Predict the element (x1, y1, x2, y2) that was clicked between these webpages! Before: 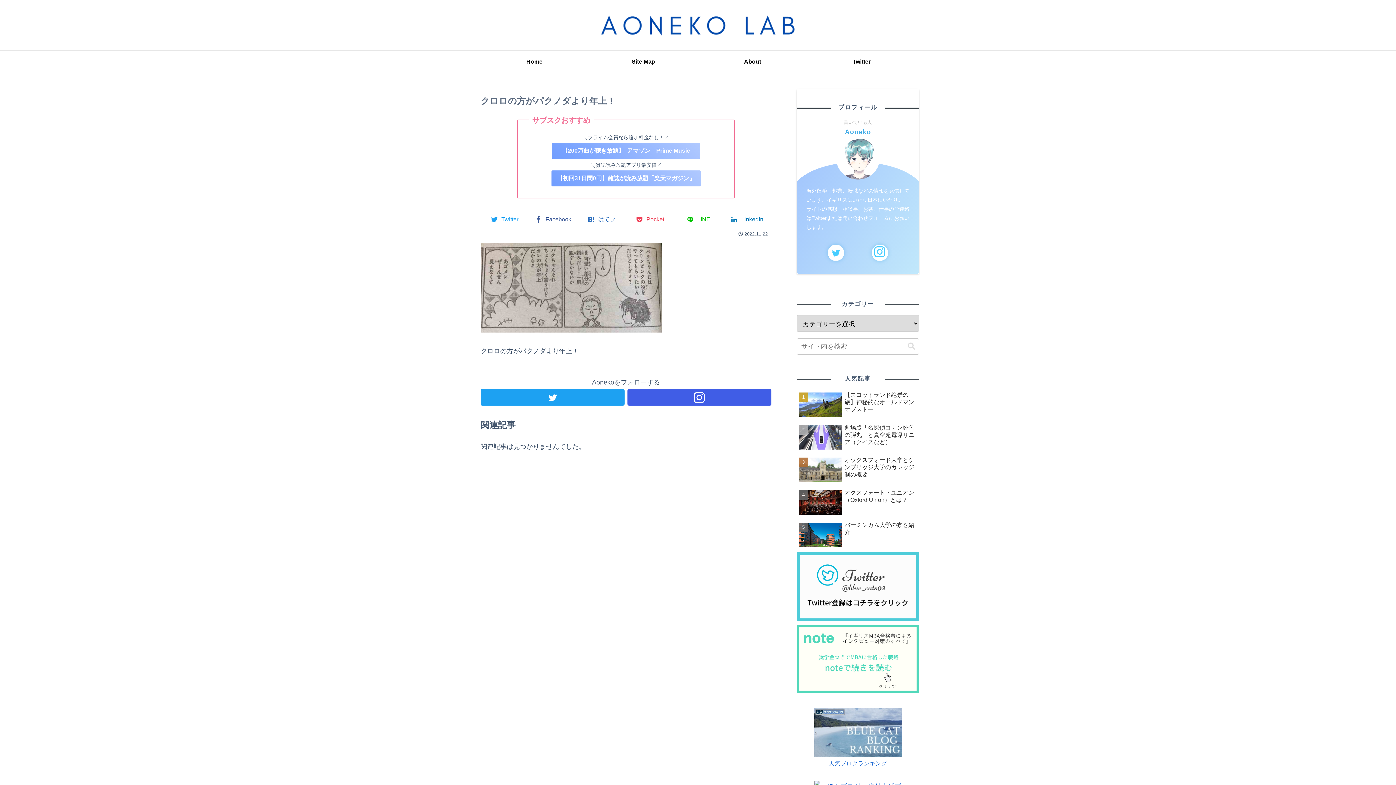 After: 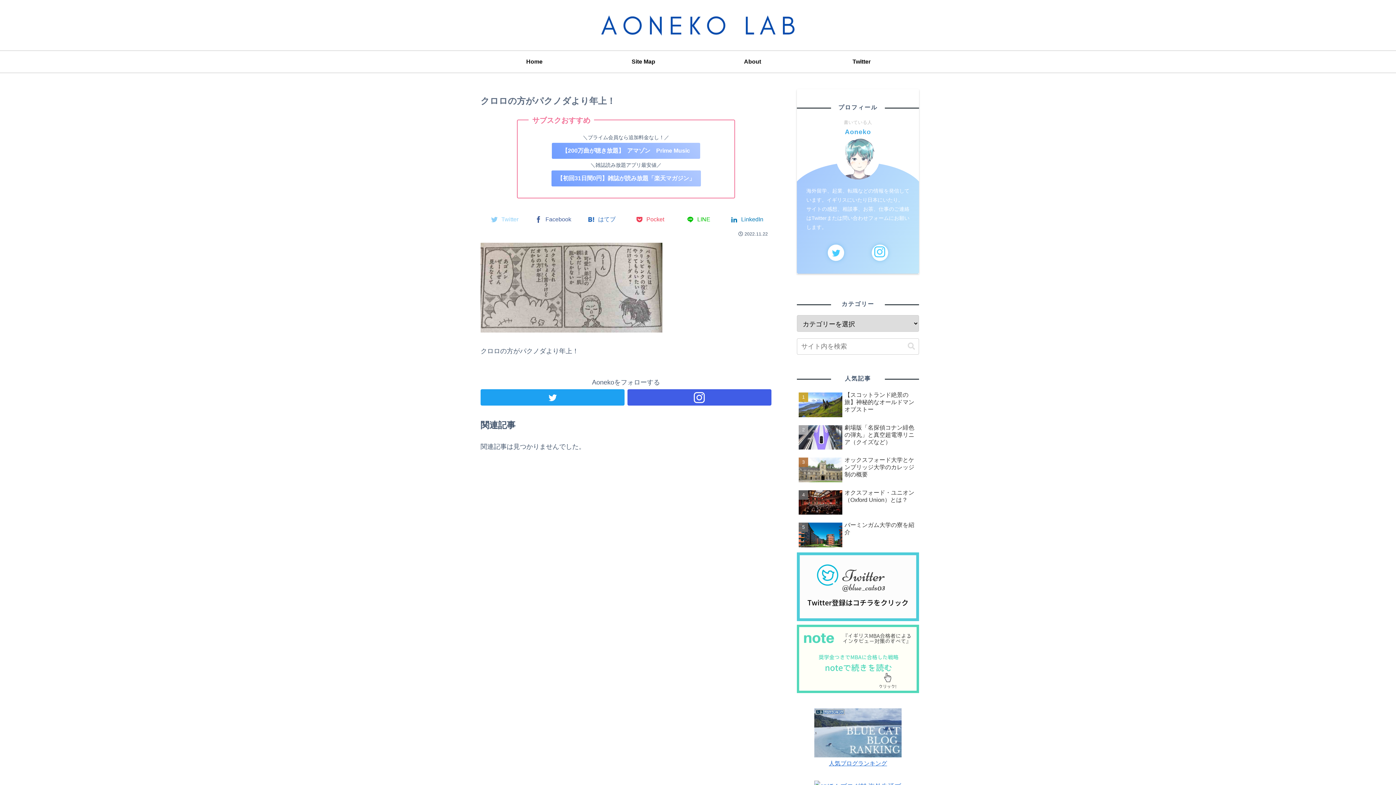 Action: bbox: (481, 211, 528, 227) label: Twitter